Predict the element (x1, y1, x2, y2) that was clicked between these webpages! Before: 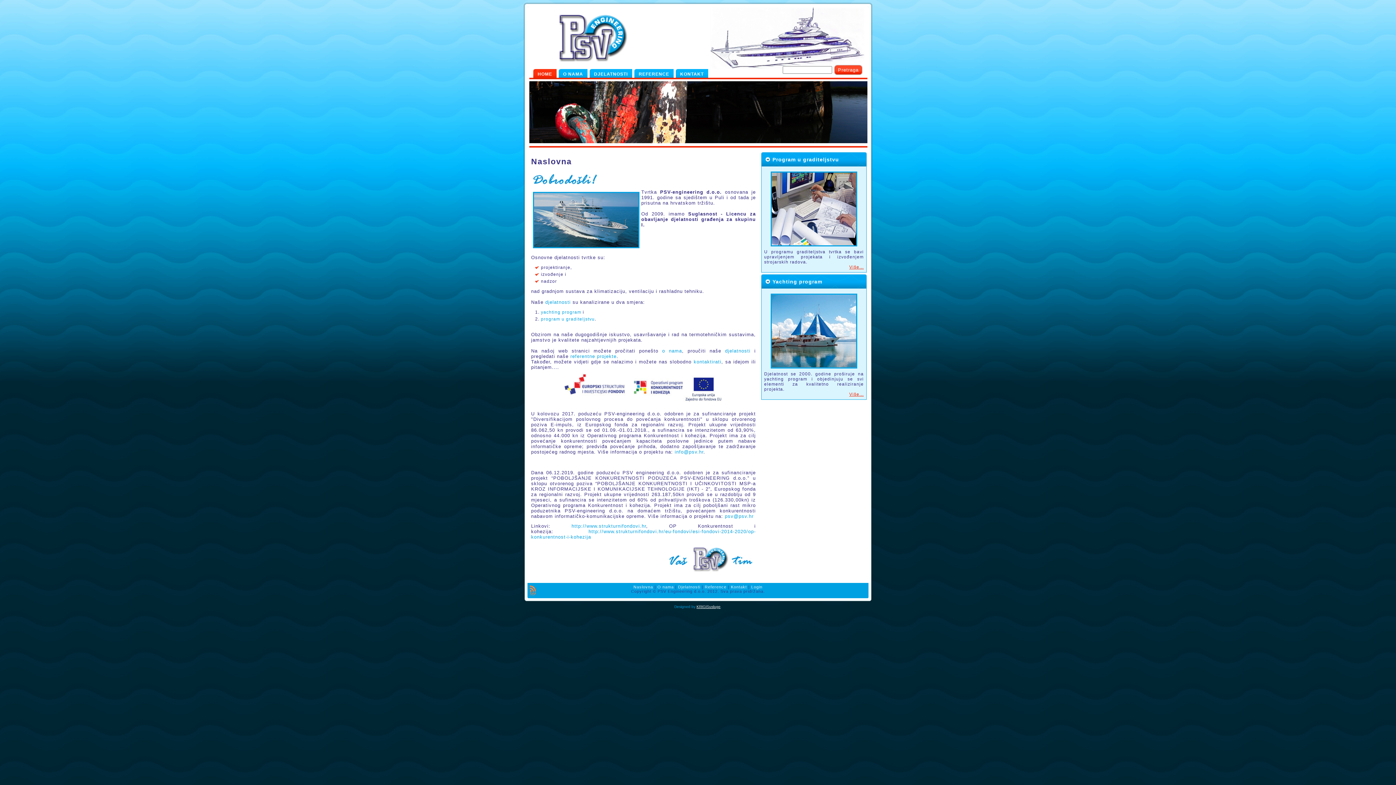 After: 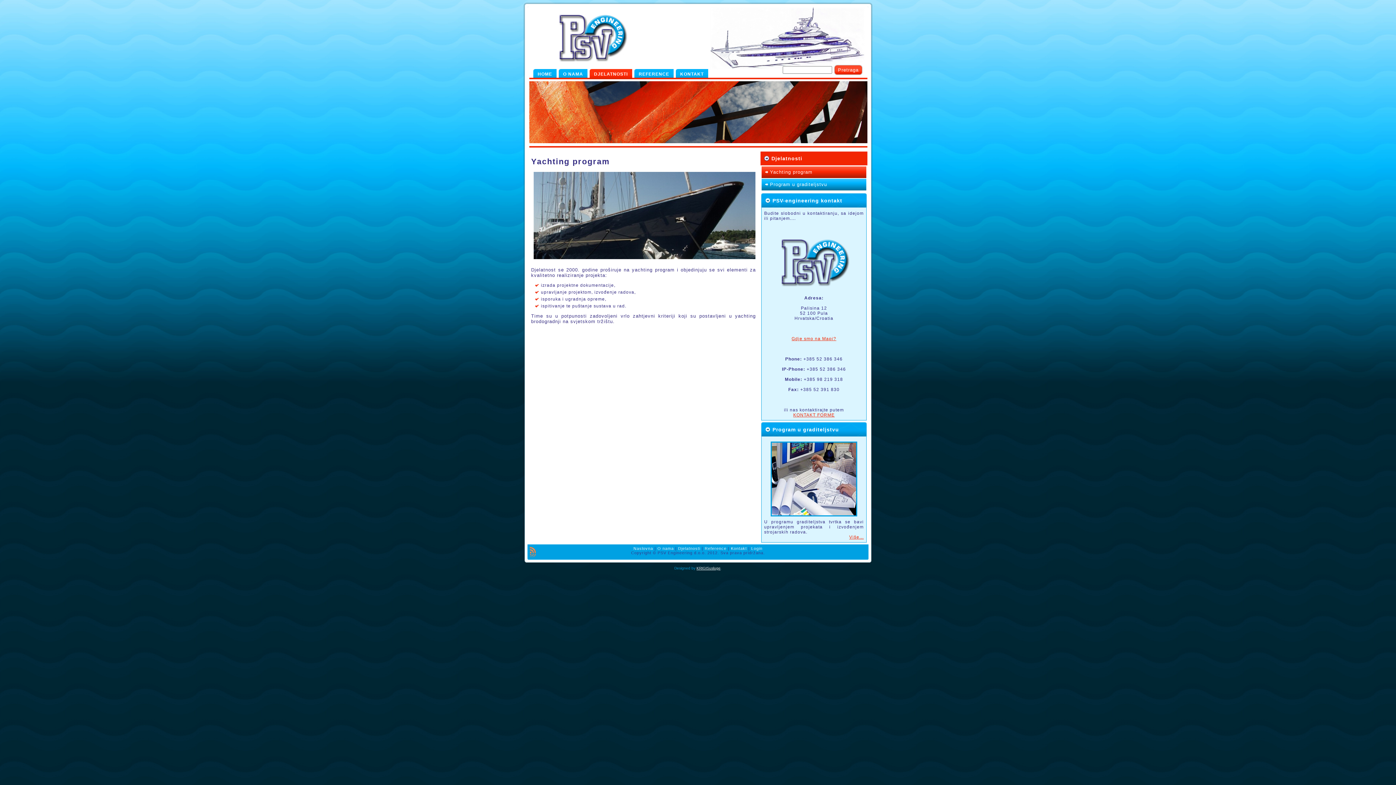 Action: label: Više... bbox: (849, 392, 864, 397)